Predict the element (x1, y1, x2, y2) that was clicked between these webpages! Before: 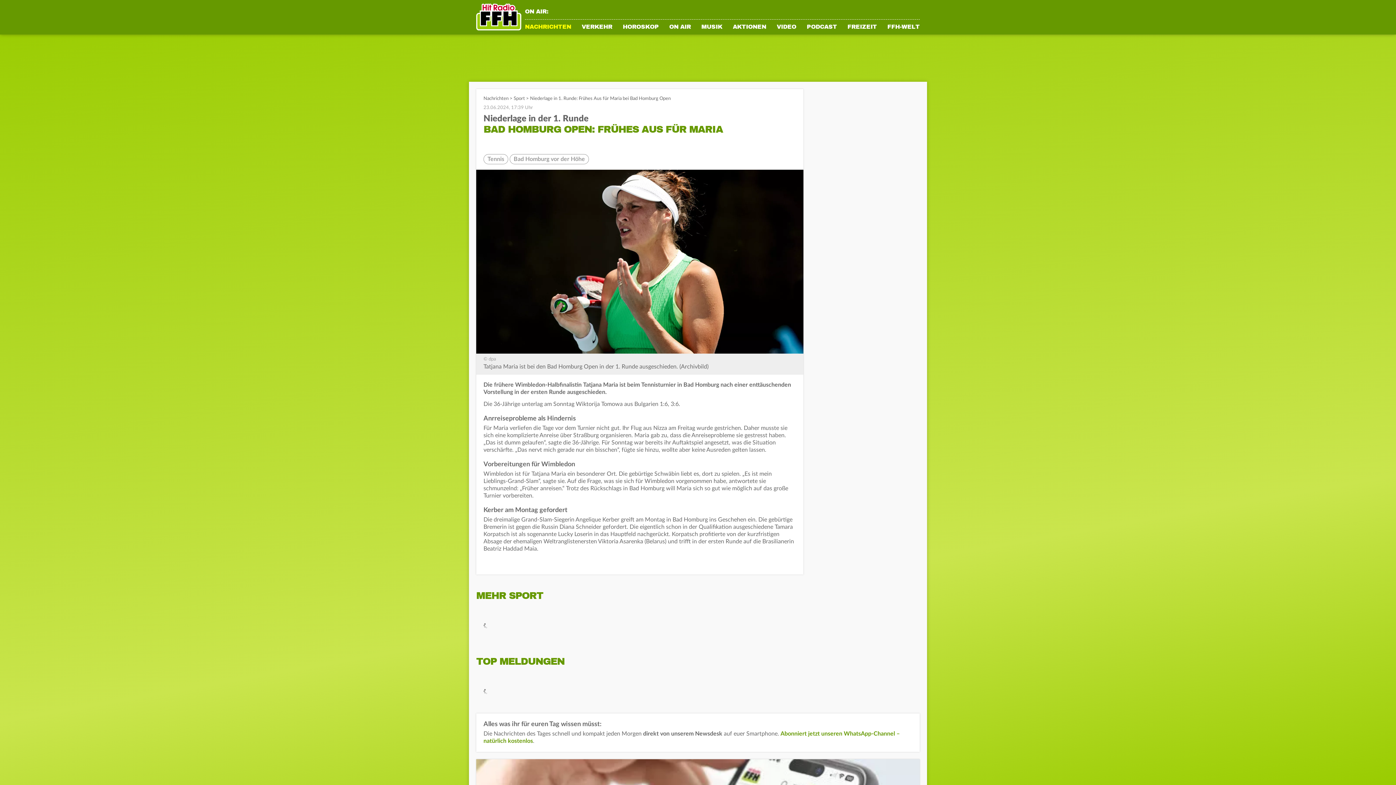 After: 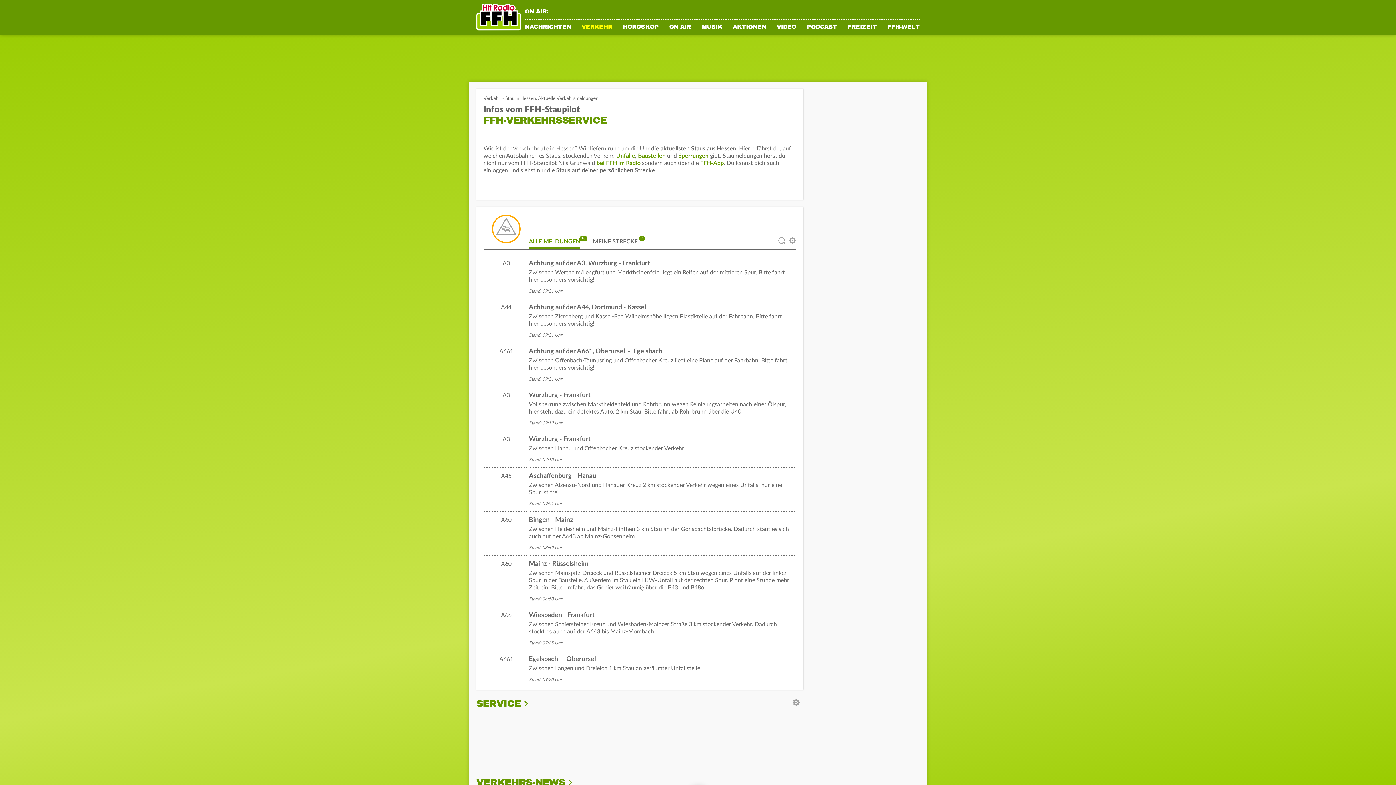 Action: label: VERKEHR bbox: (581, 24, 612, 34)